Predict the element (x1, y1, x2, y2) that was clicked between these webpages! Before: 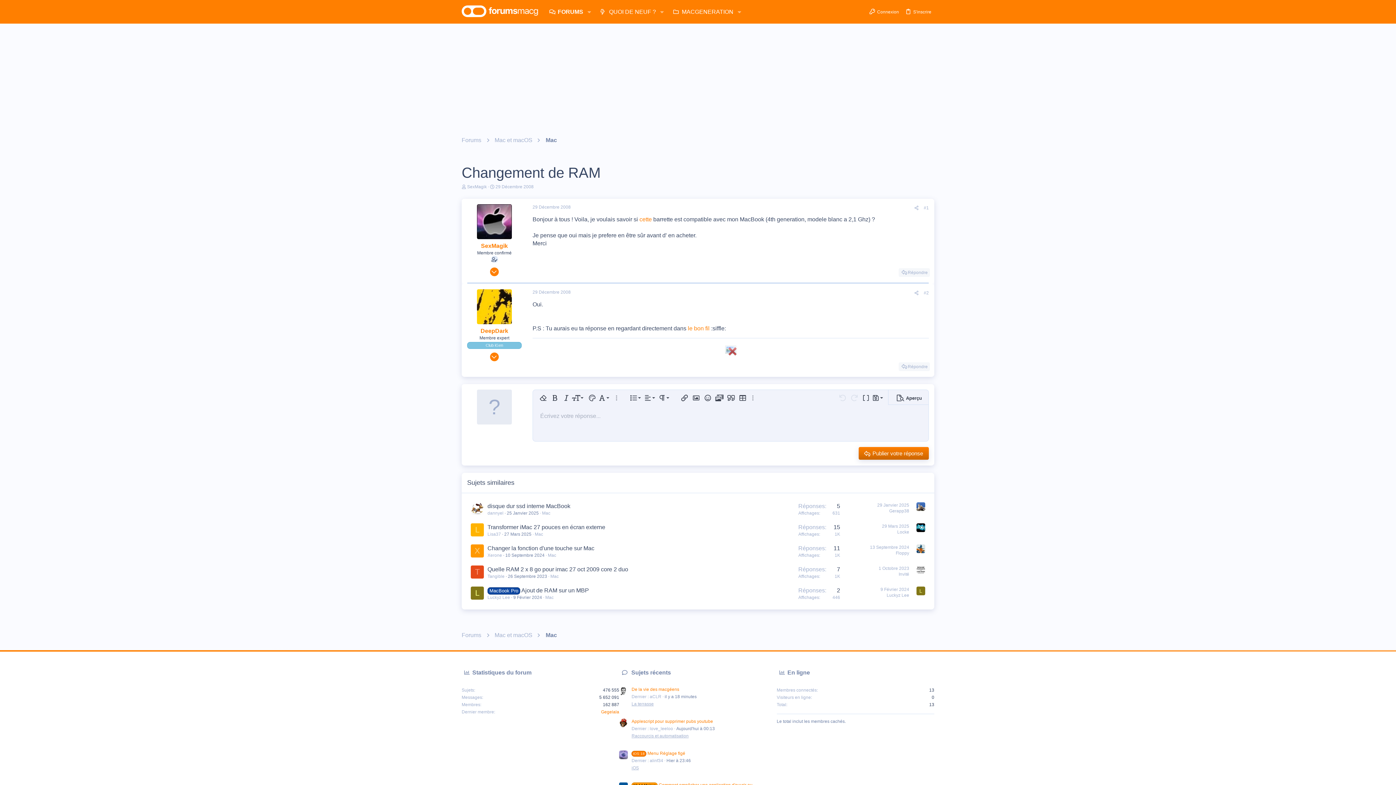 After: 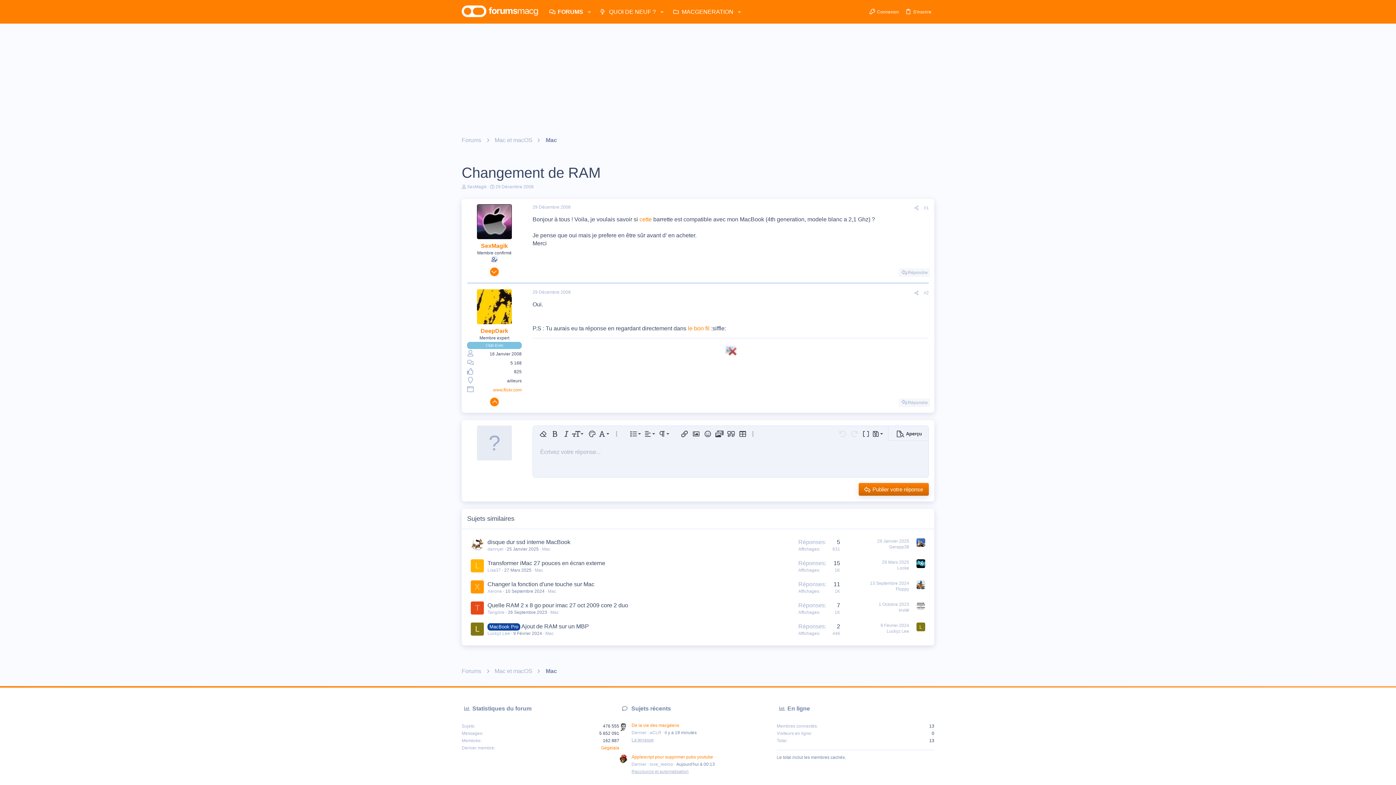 Action: bbox: (490, 352, 498, 361)